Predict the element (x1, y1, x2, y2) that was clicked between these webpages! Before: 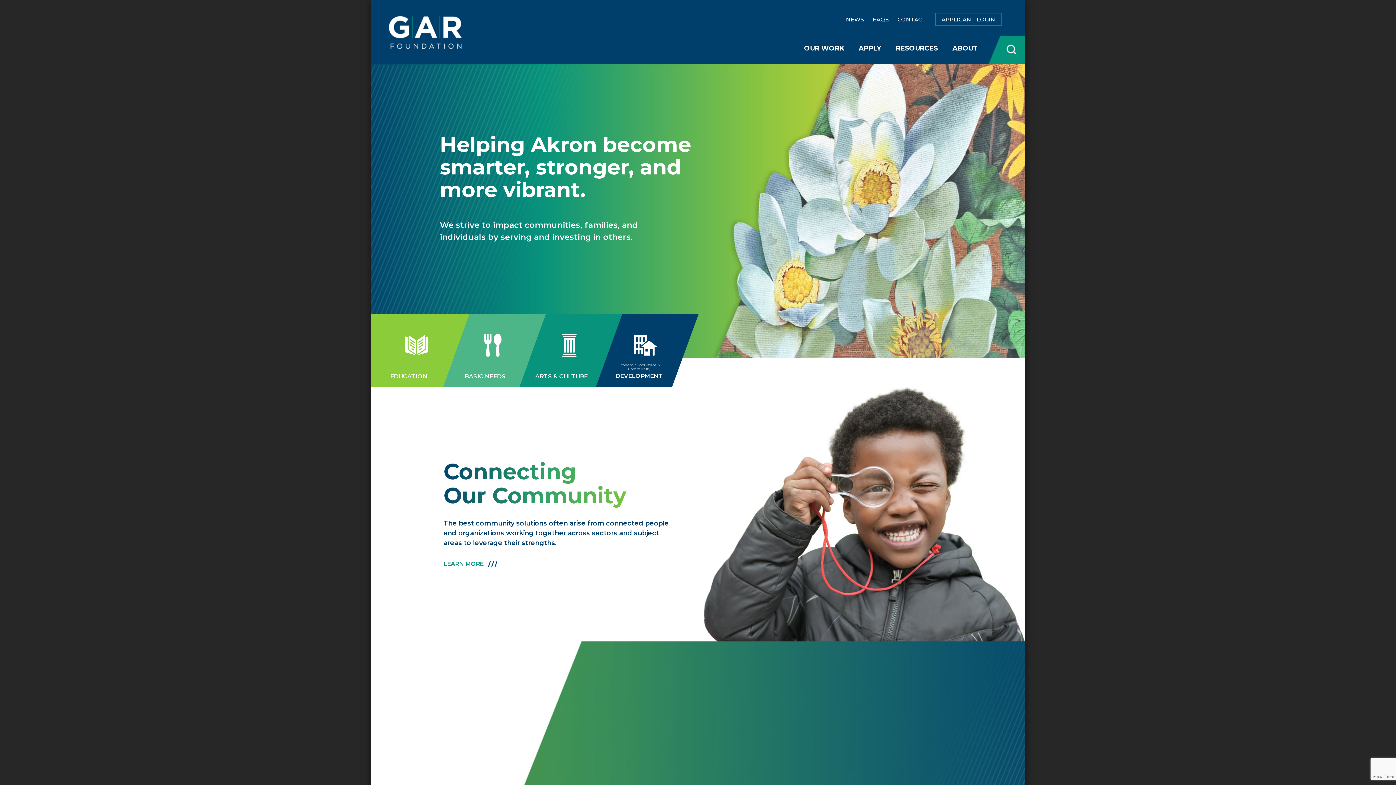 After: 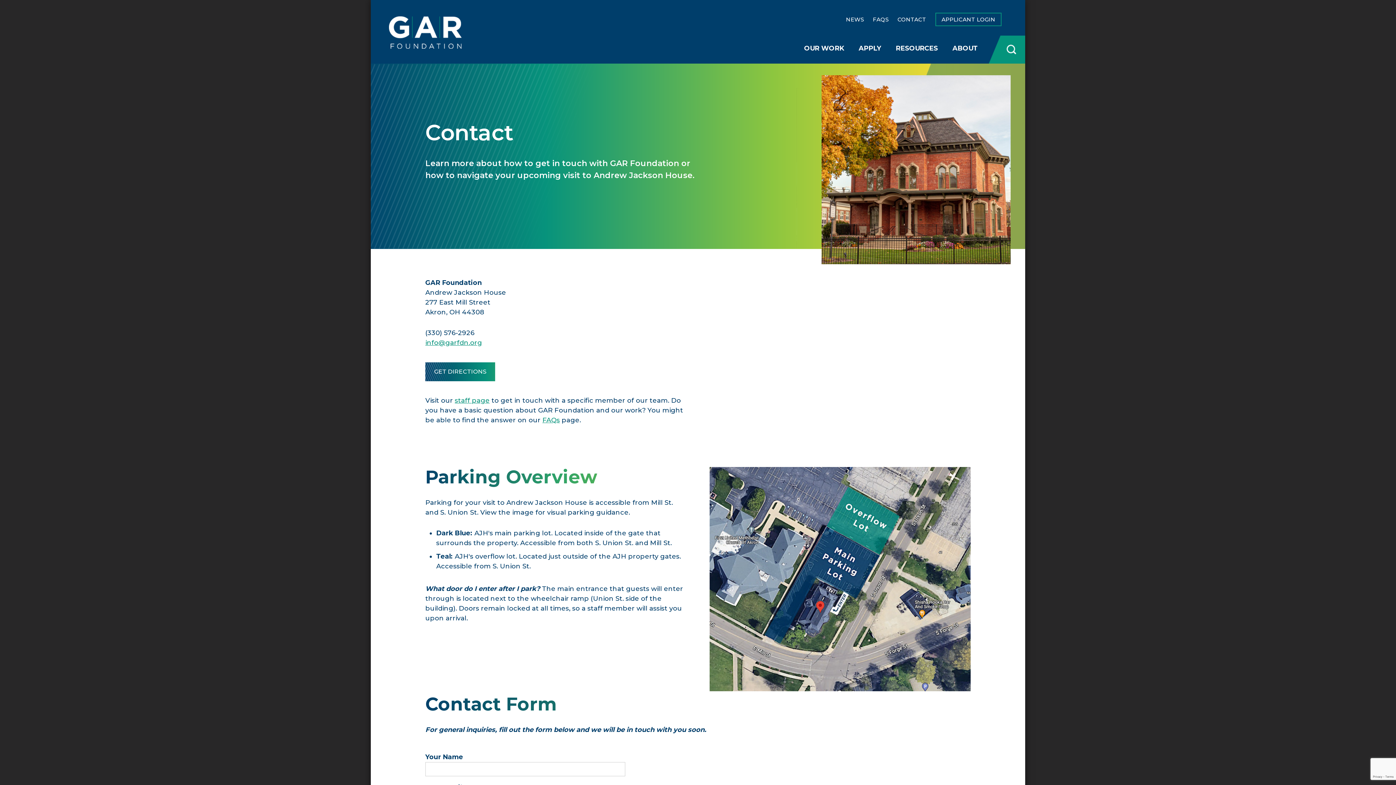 Action: label: CONTACT bbox: (897, 16, 926, 22)